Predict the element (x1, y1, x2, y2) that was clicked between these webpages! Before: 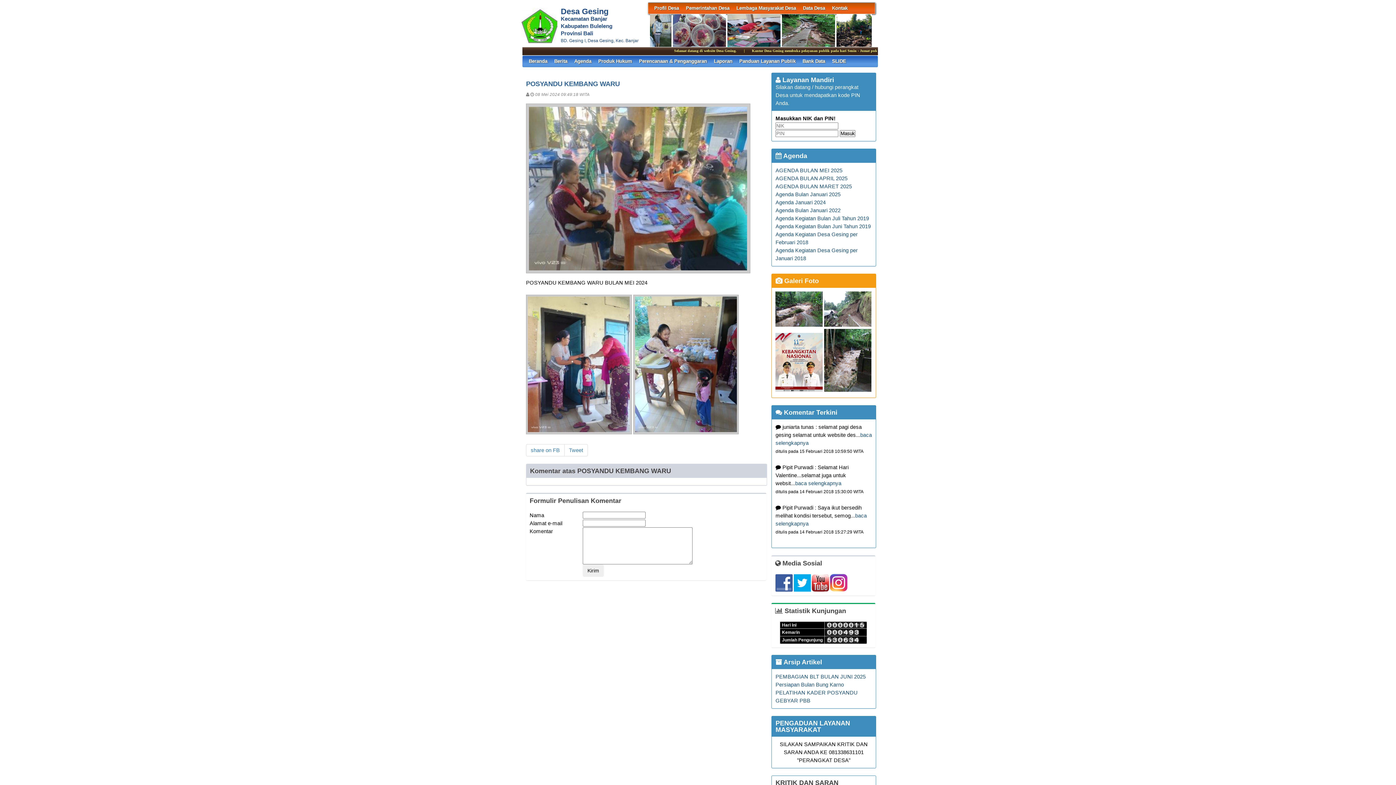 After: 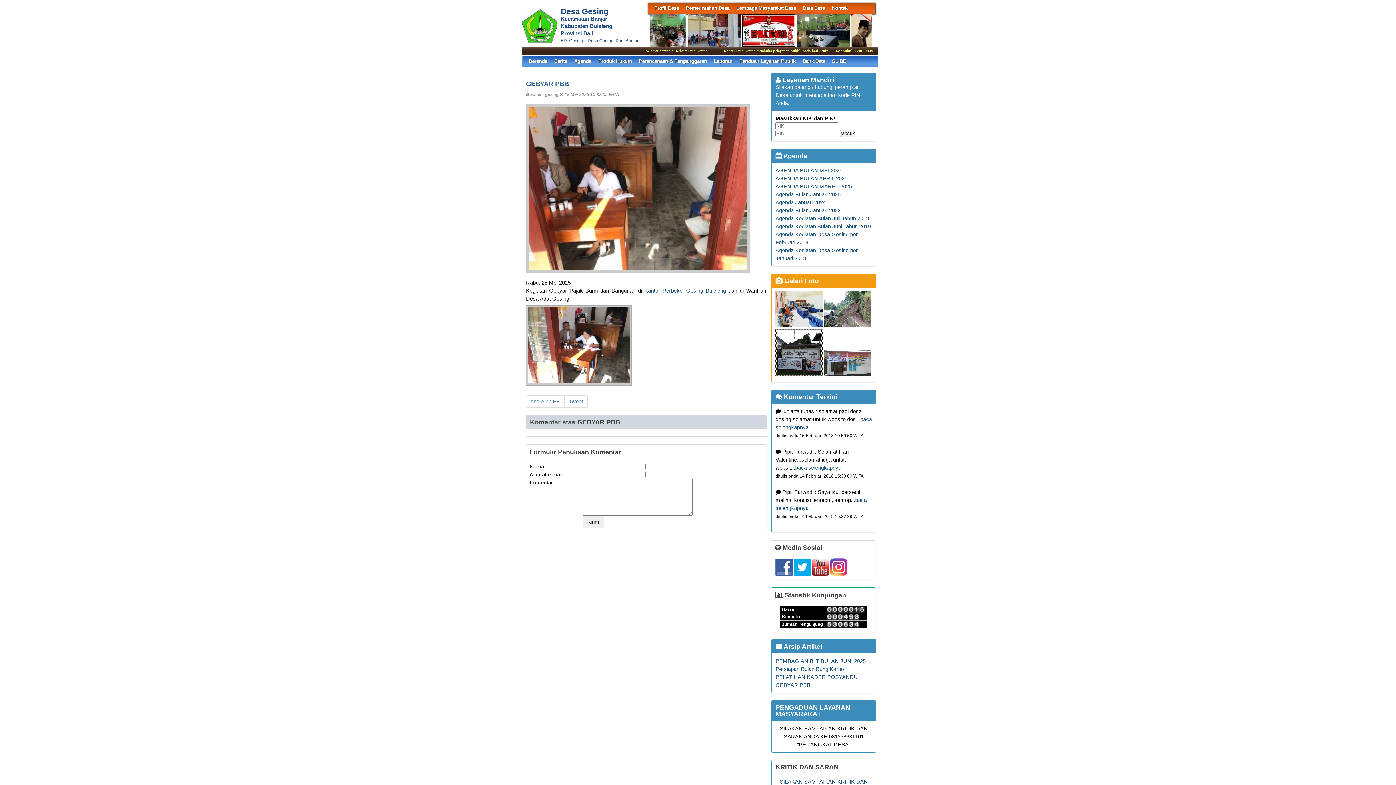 Action: bbox: (775, 698, 810, 704) label: GEBYAR PBB